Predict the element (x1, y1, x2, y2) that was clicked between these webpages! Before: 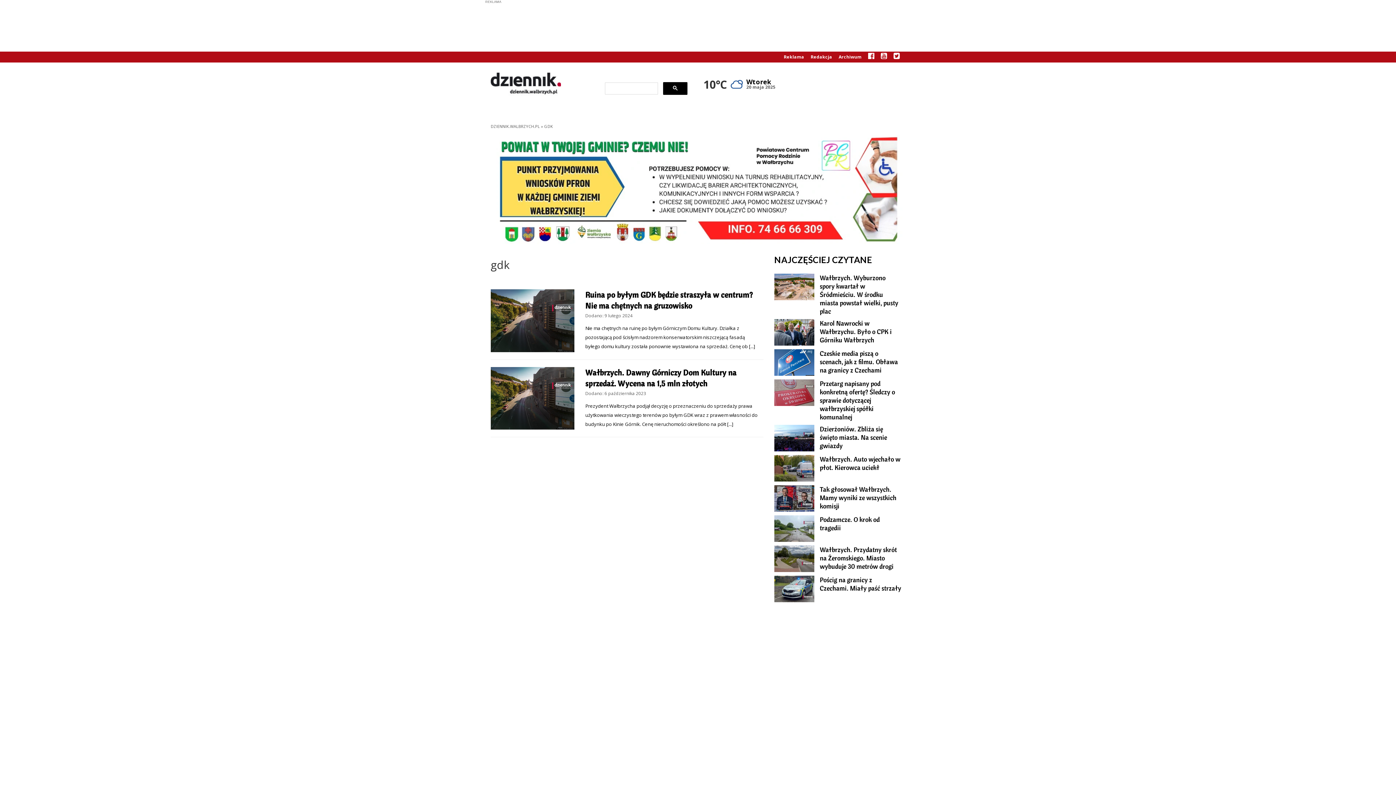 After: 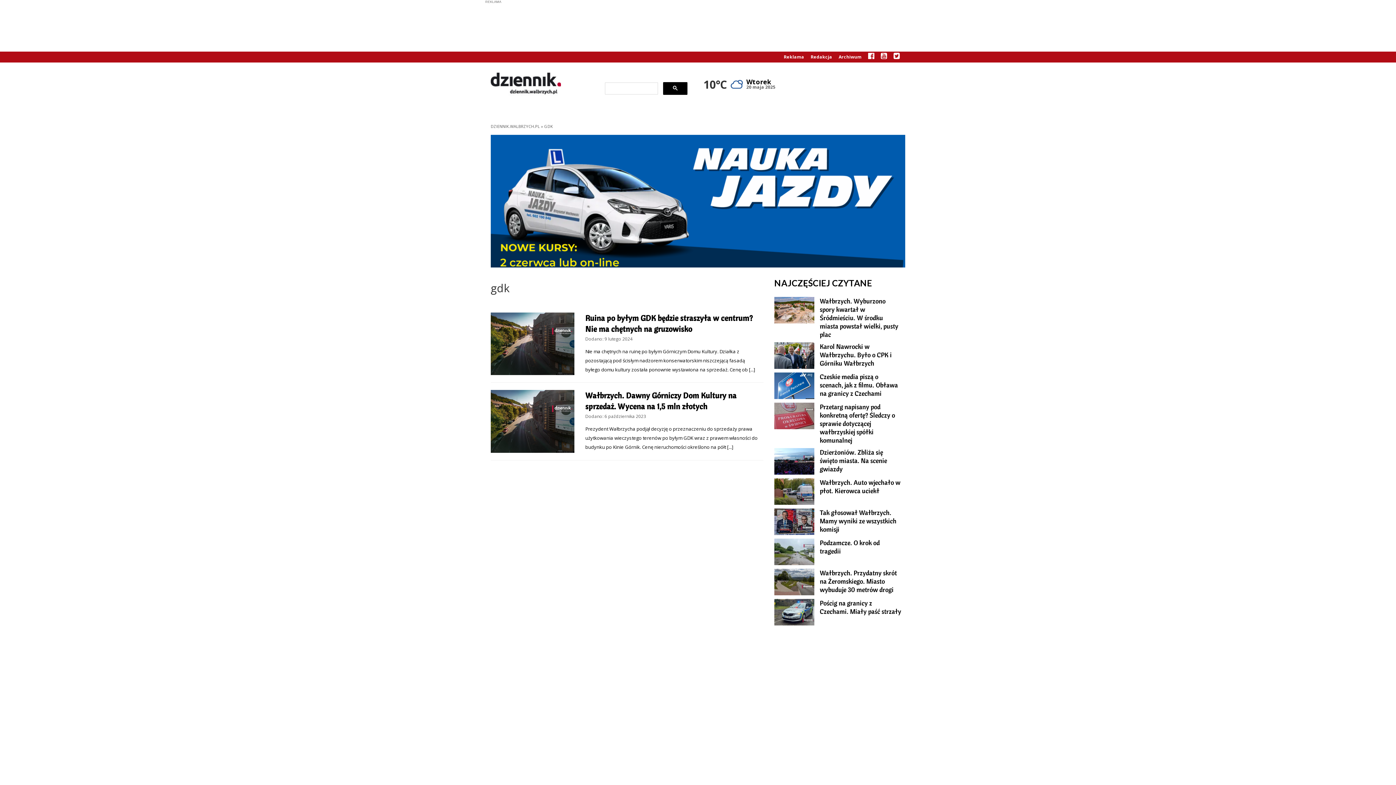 Action: bbox: (490, 184, 905, 193)